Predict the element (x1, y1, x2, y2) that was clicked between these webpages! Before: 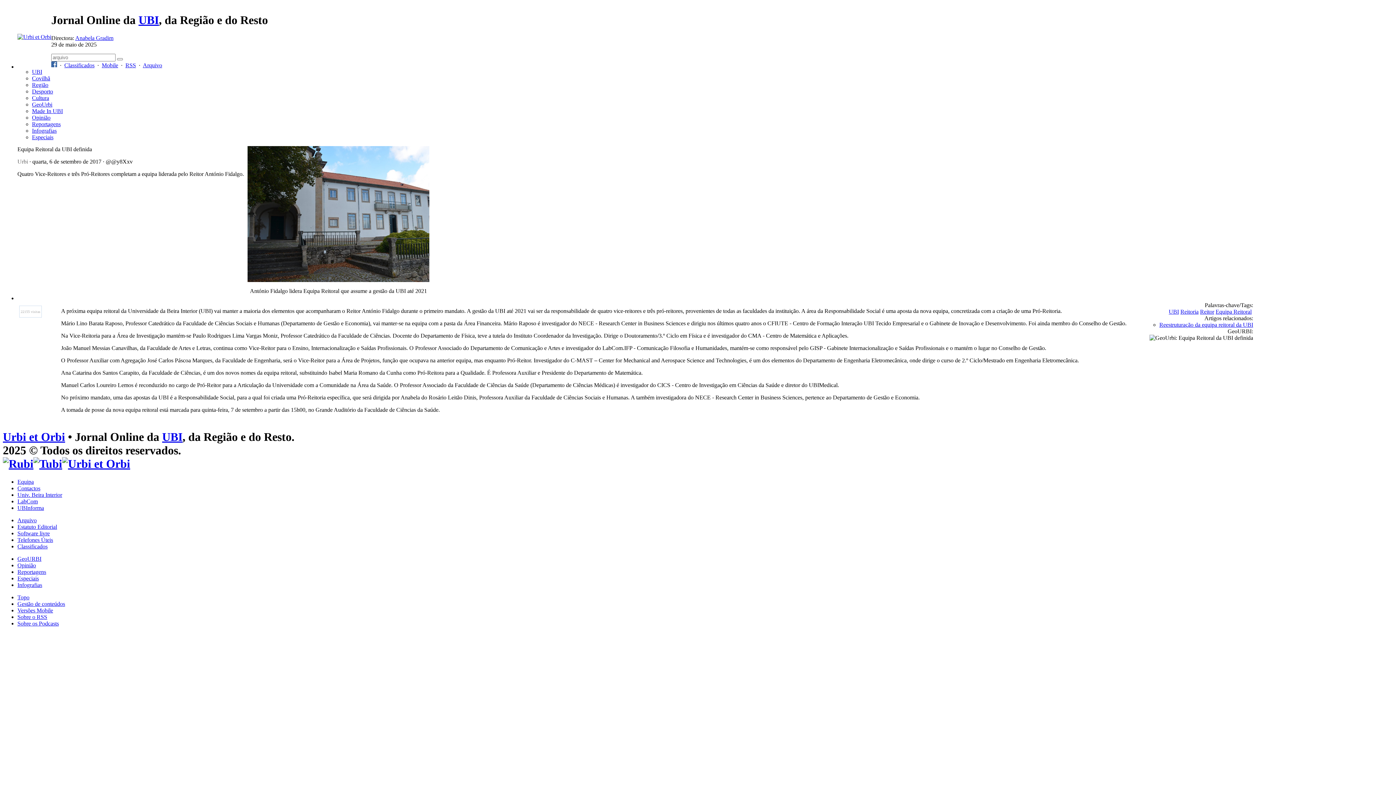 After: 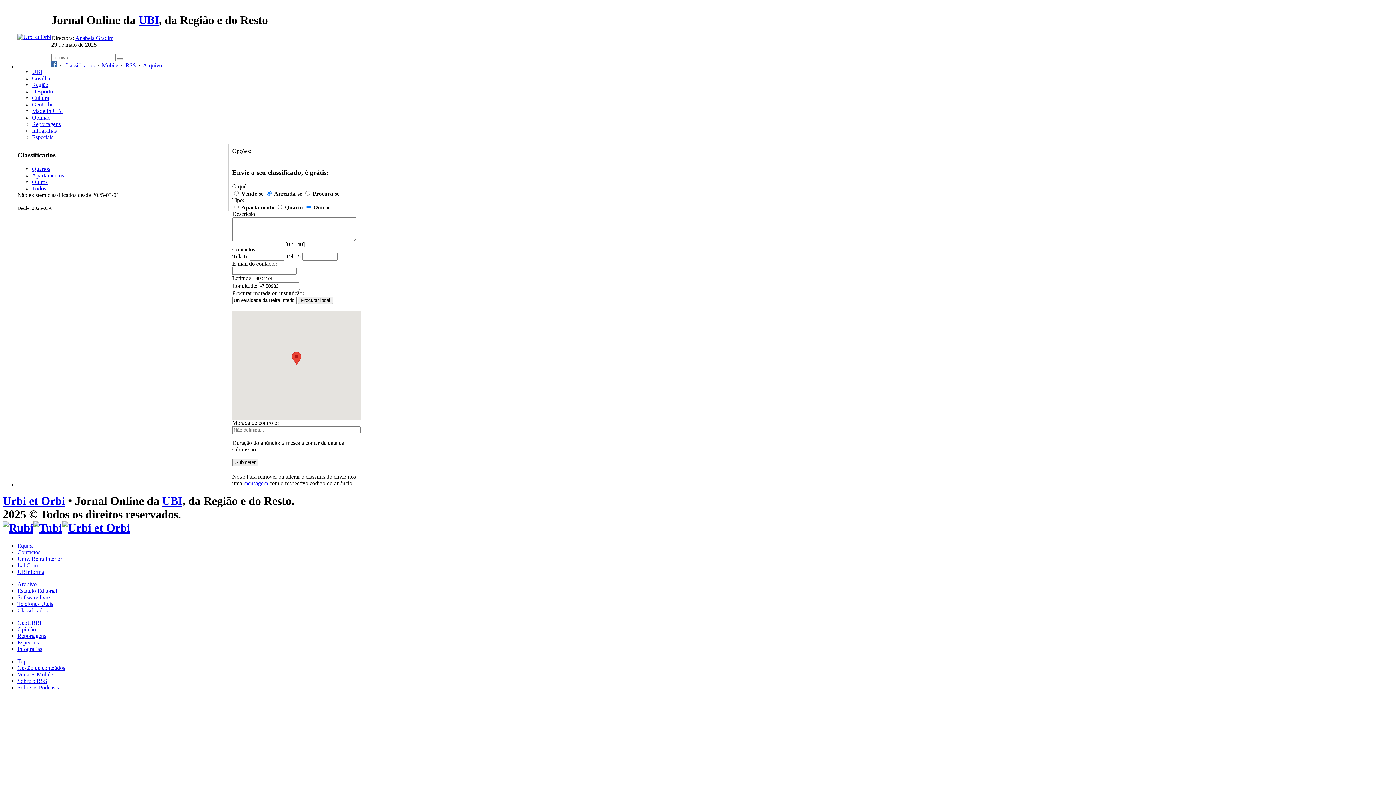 Action: bbox: (17, 543, 47, 549) label: Classificados